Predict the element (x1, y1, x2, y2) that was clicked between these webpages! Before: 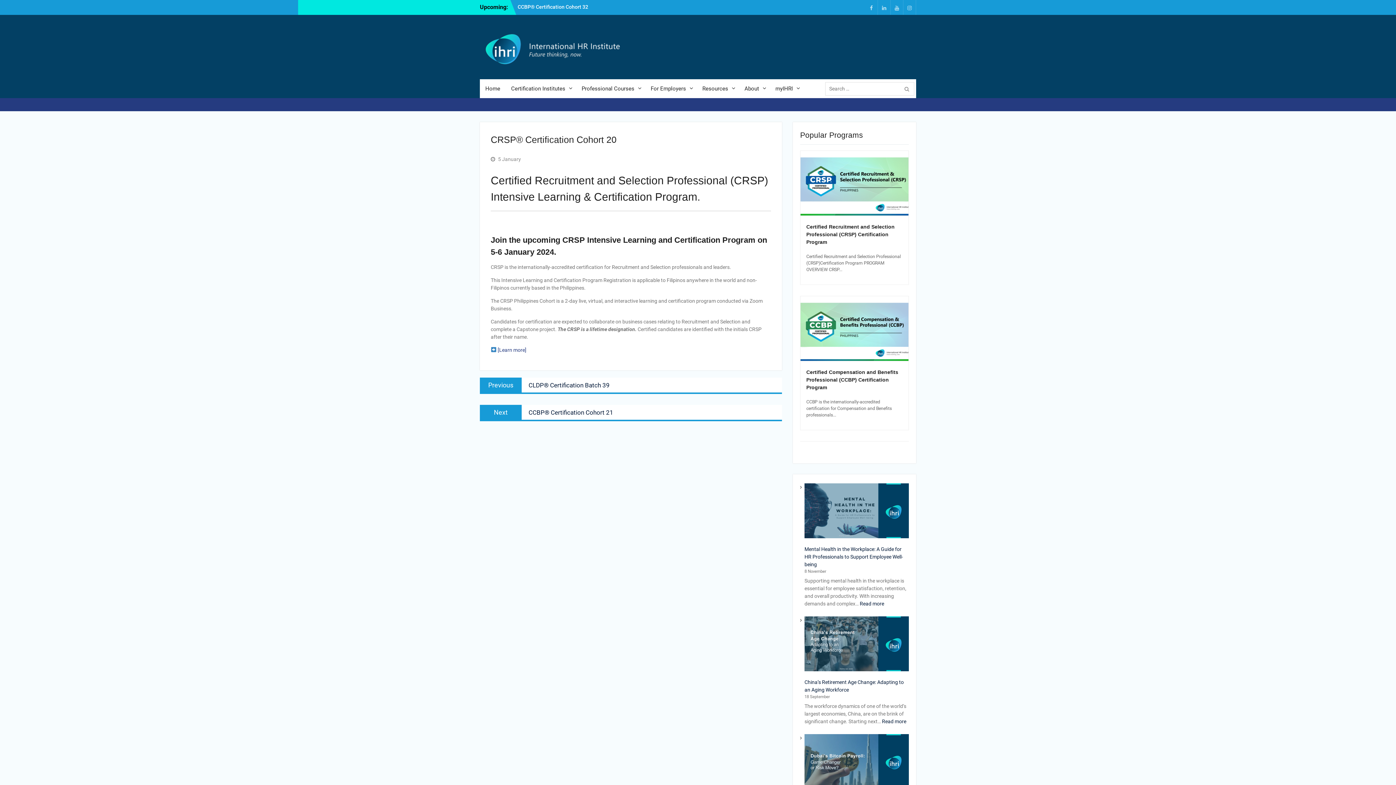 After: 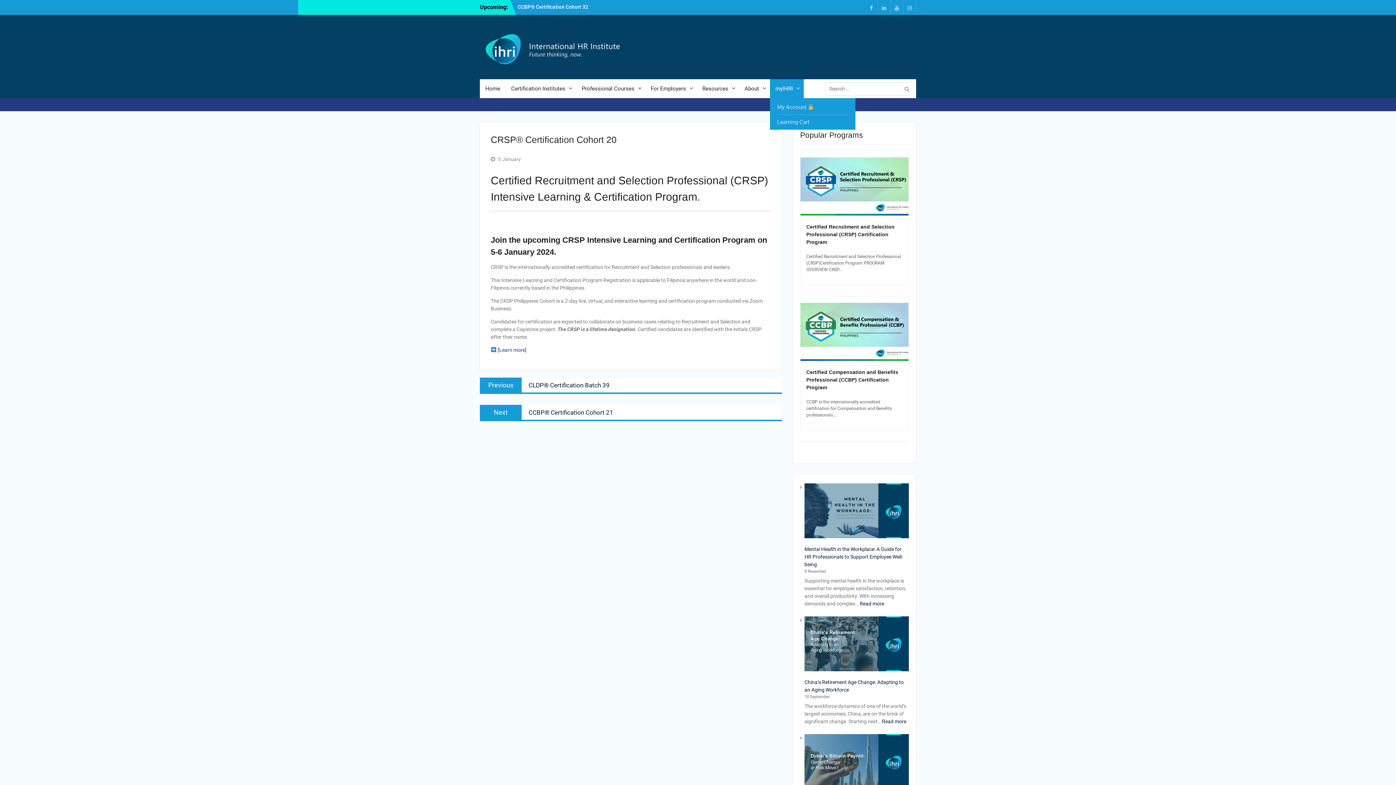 Action: label: myIHRI bbox: (770, 79, 804, 98)